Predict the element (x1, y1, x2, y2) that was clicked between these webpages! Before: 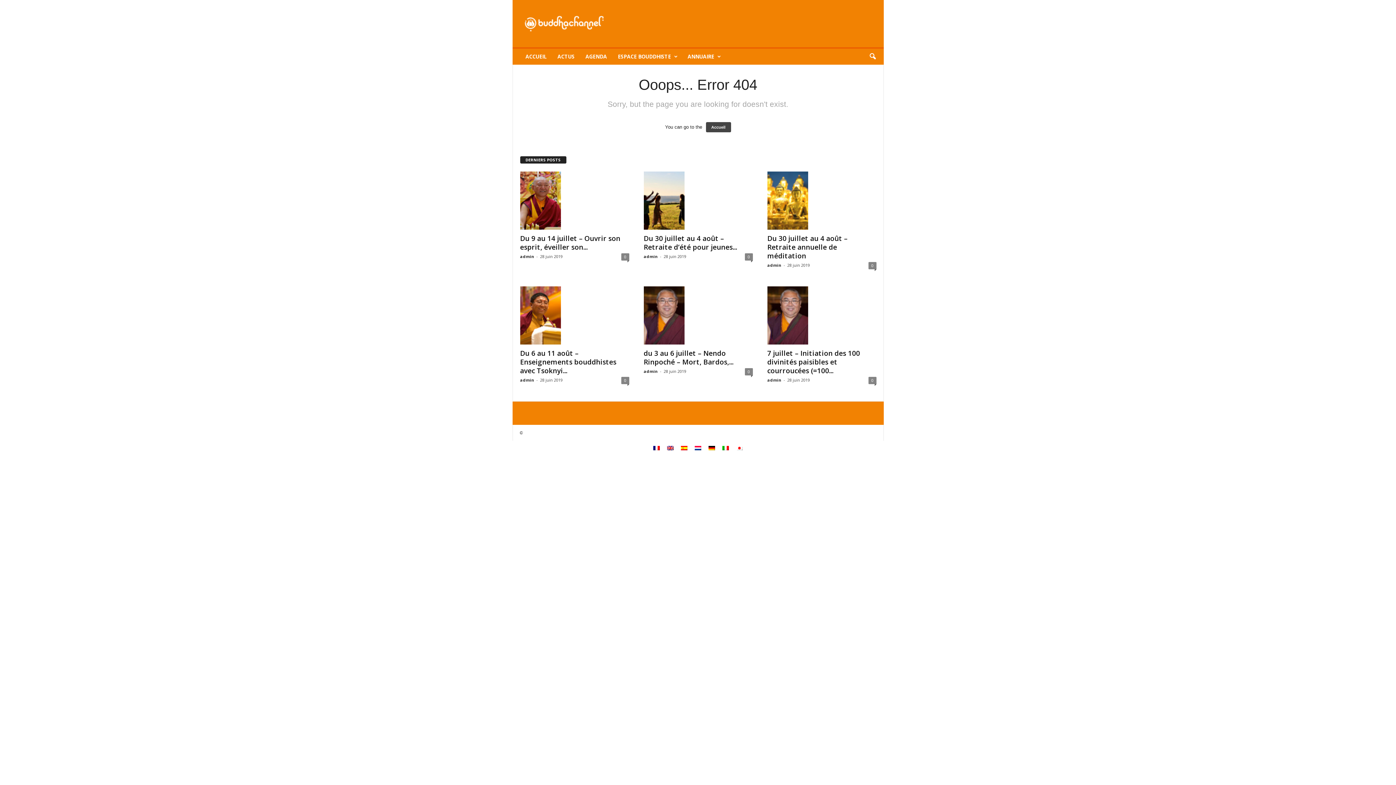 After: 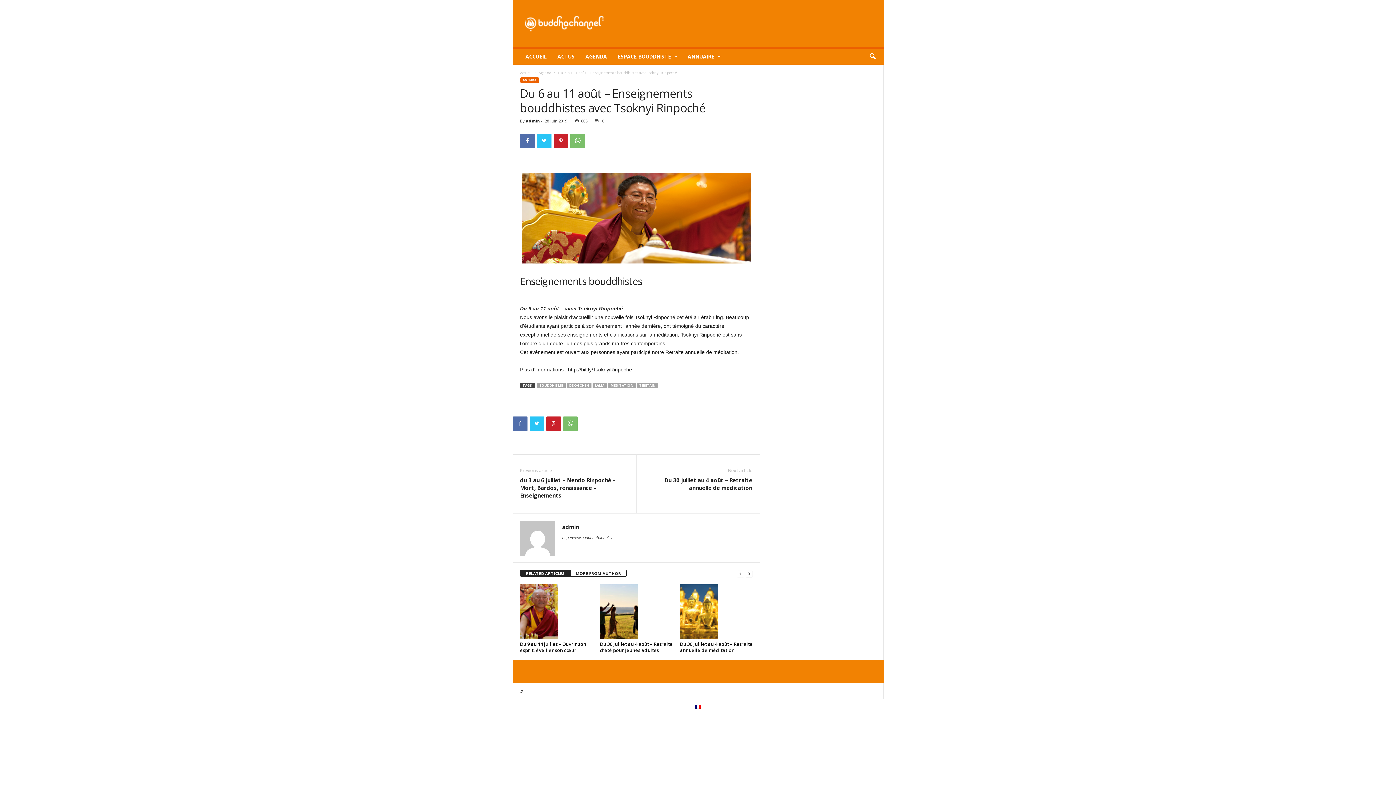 Action: bbox: (520, 286, 629, 344)